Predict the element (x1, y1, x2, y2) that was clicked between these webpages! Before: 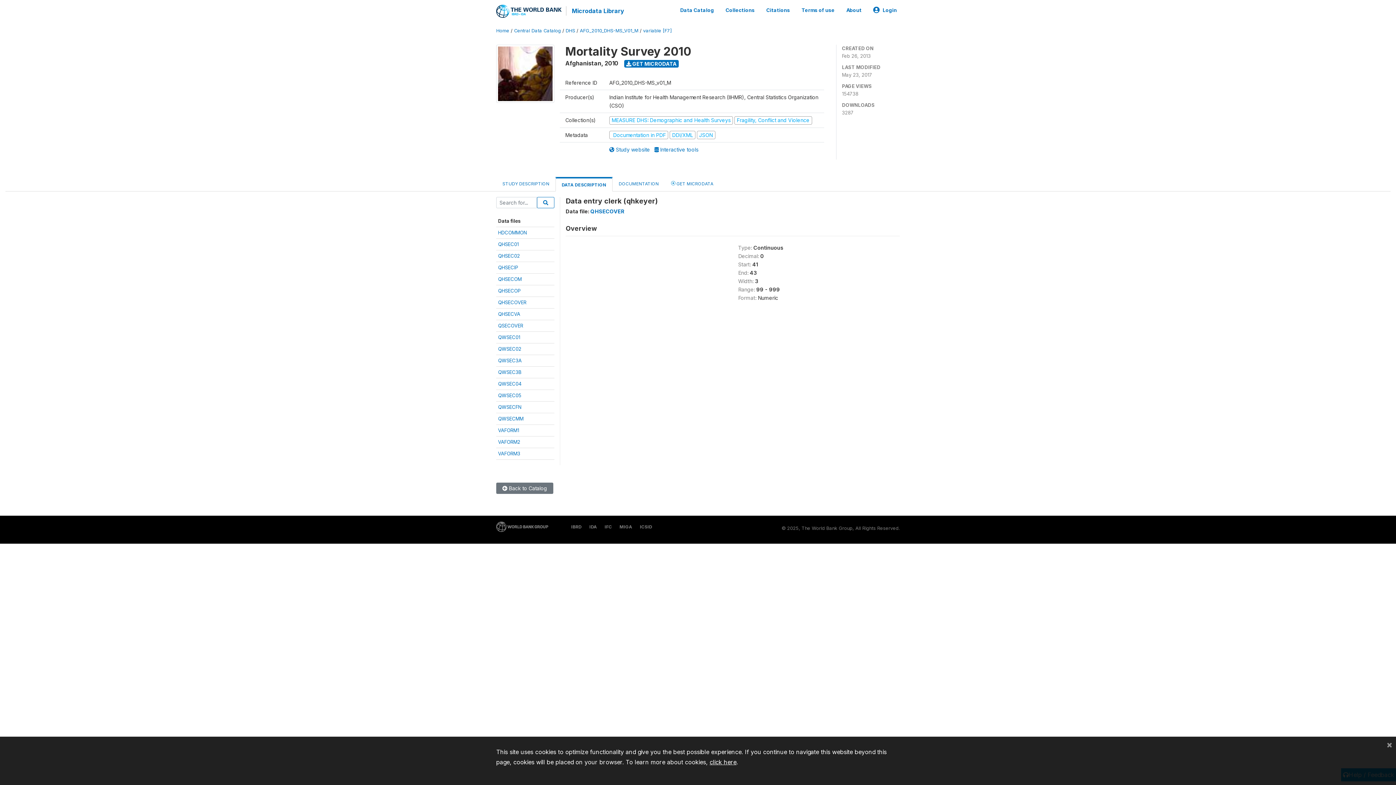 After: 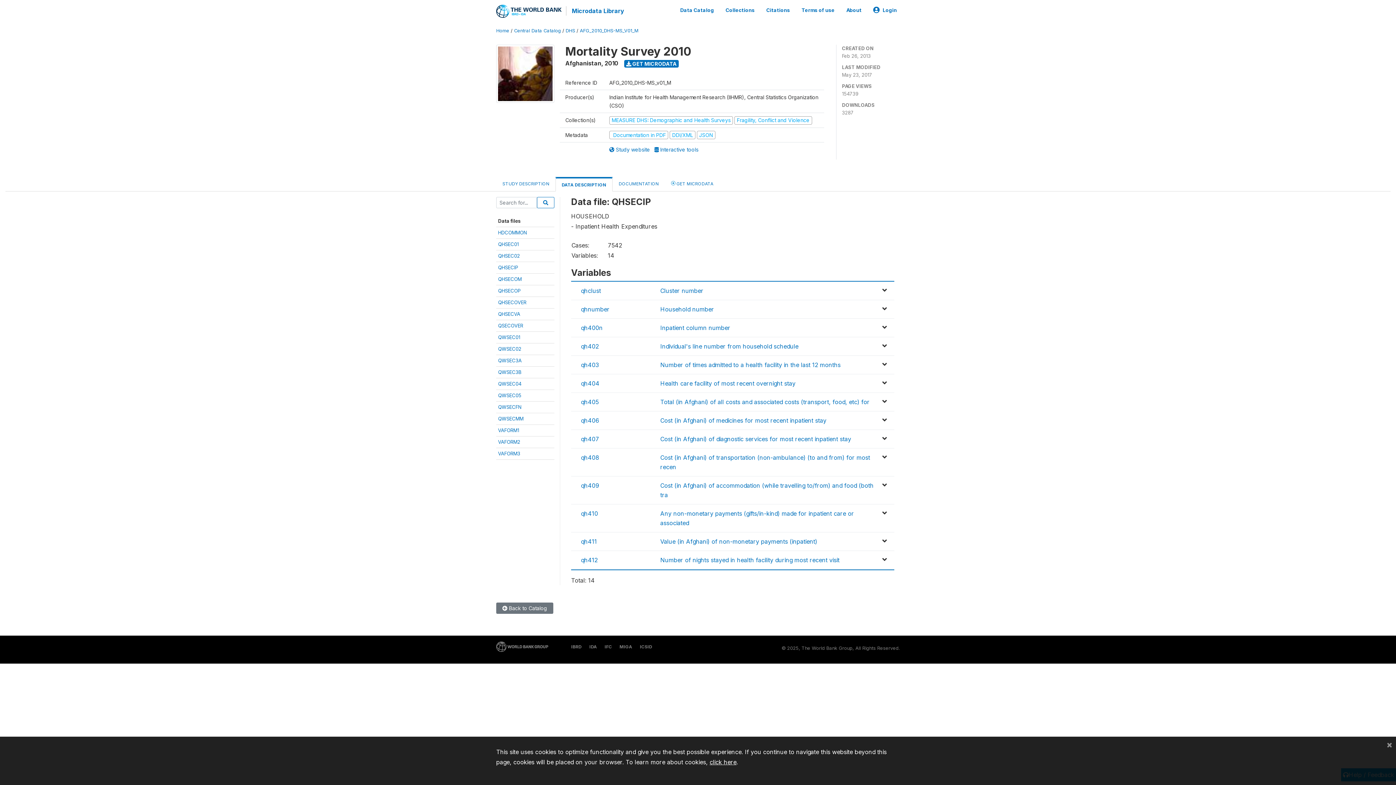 Action: label: QHSECIP bbox: (498, 264, 518, 270)